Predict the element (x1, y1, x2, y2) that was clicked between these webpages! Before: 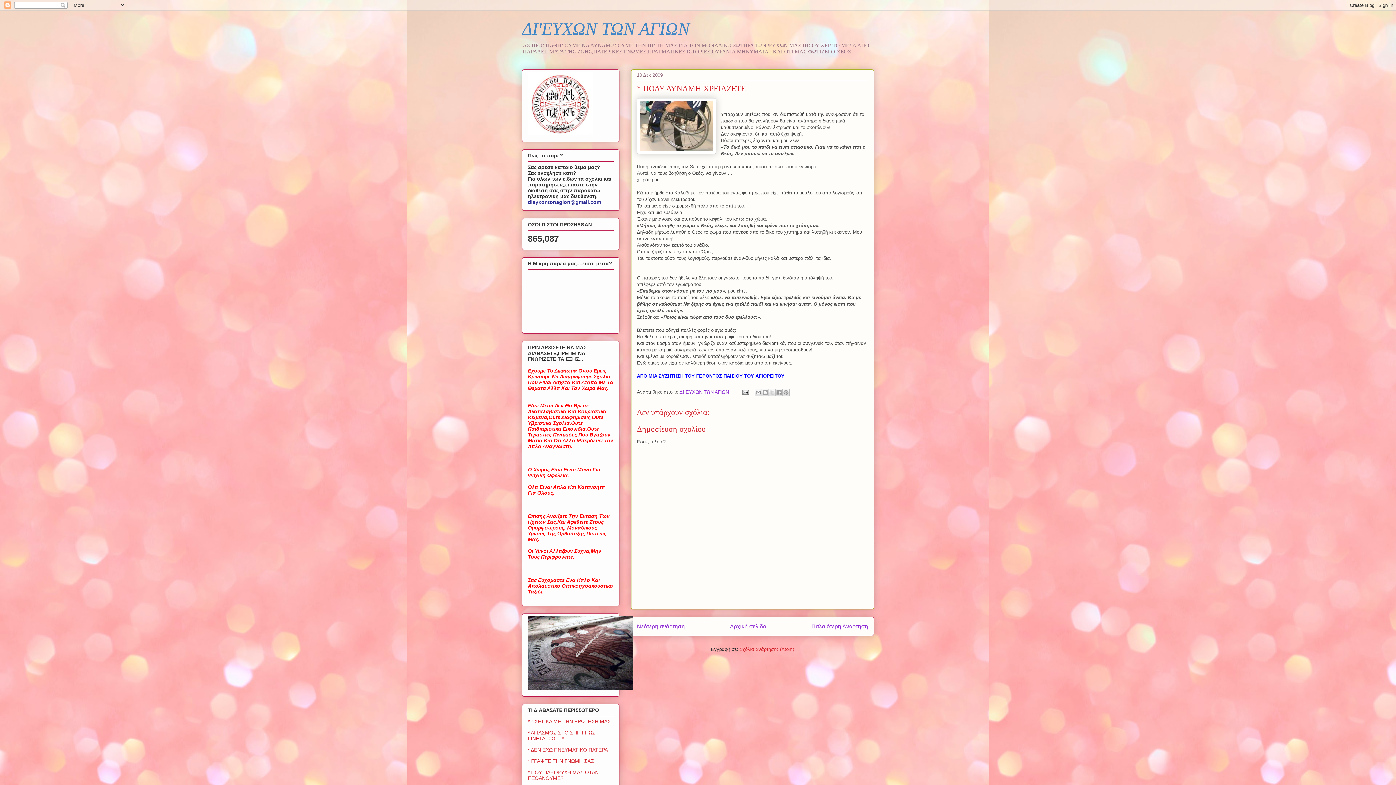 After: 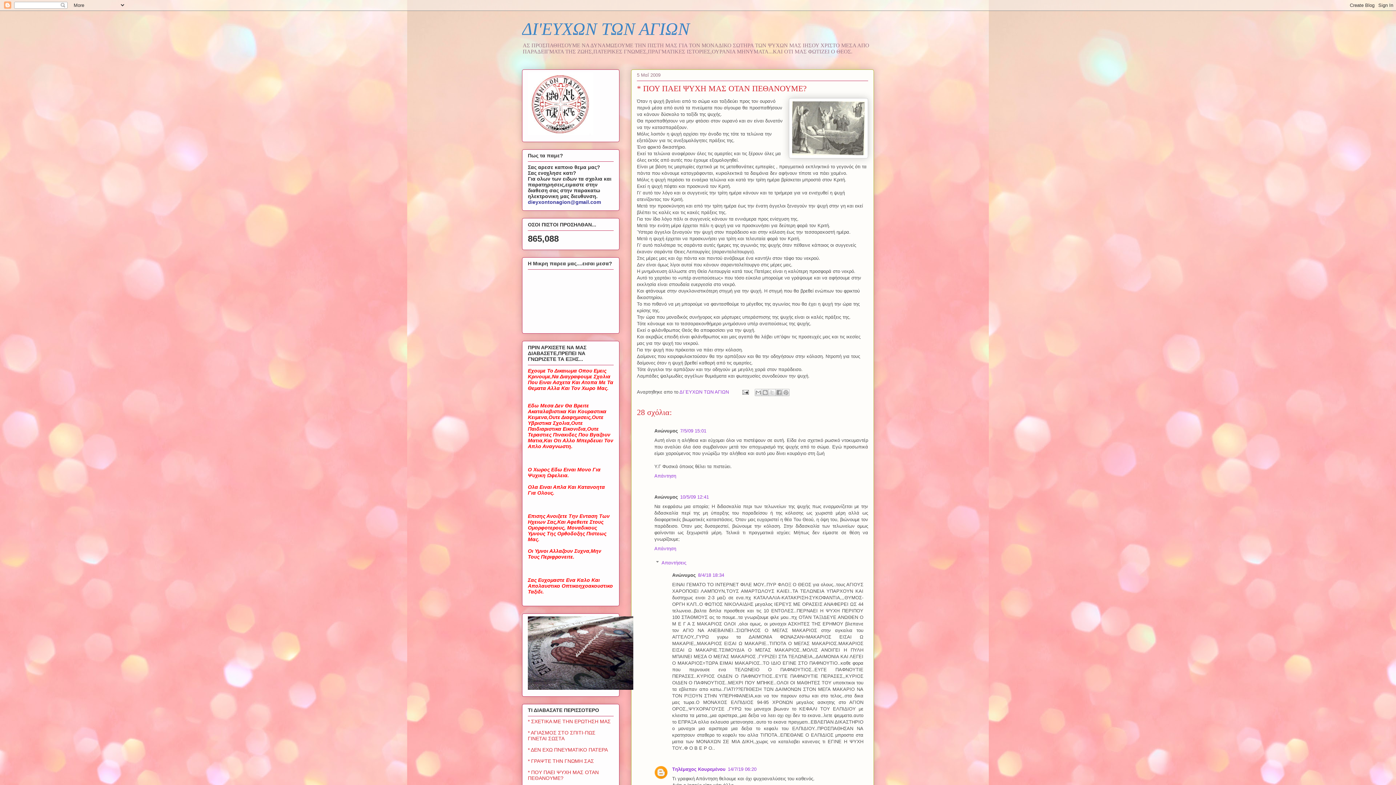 Action: bbox: (528, 769, 598, 781) label: * ΠΟΥ ΠΑΕΙ ΨΥΧΗ ΜΑΣ ΟΤΑΝ ΠΕΘΑΝΟΥΜΕ?